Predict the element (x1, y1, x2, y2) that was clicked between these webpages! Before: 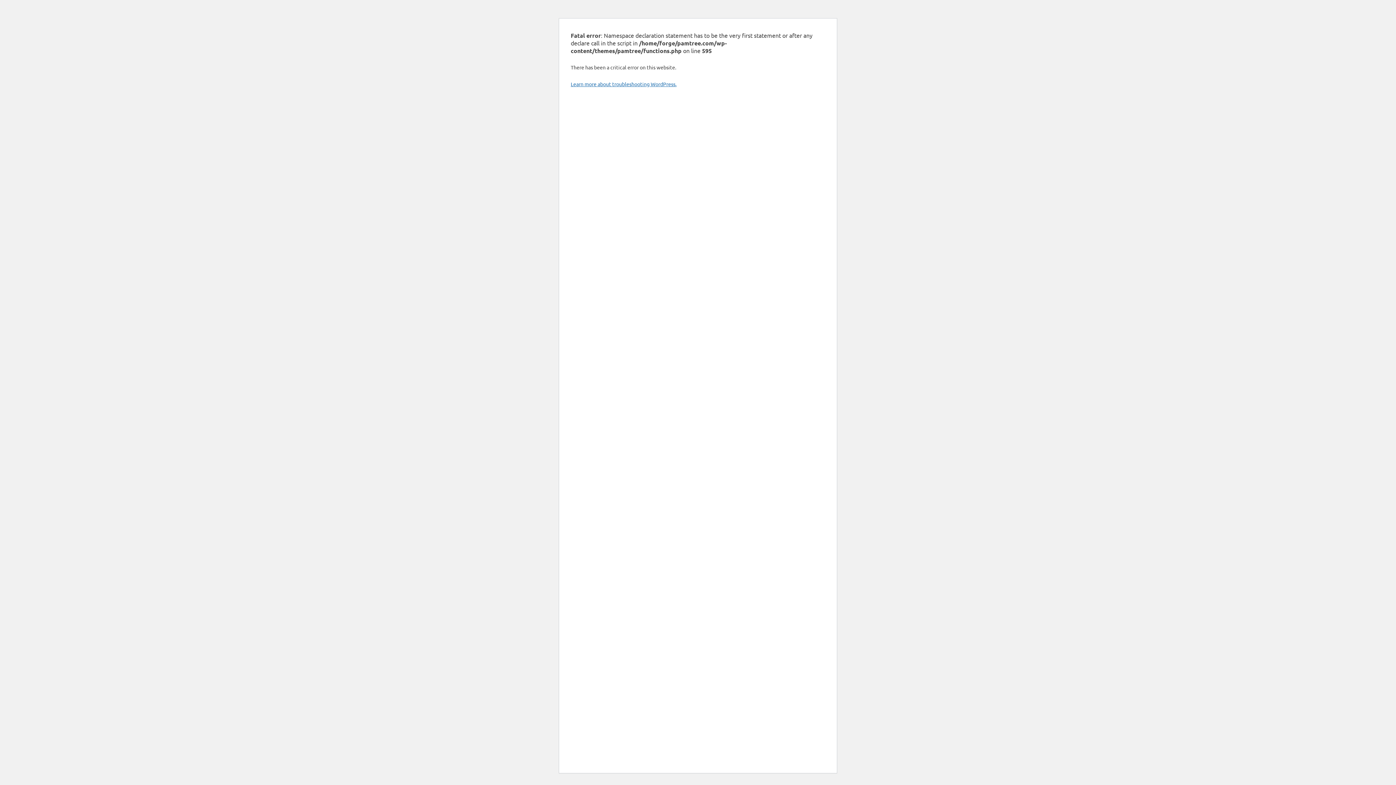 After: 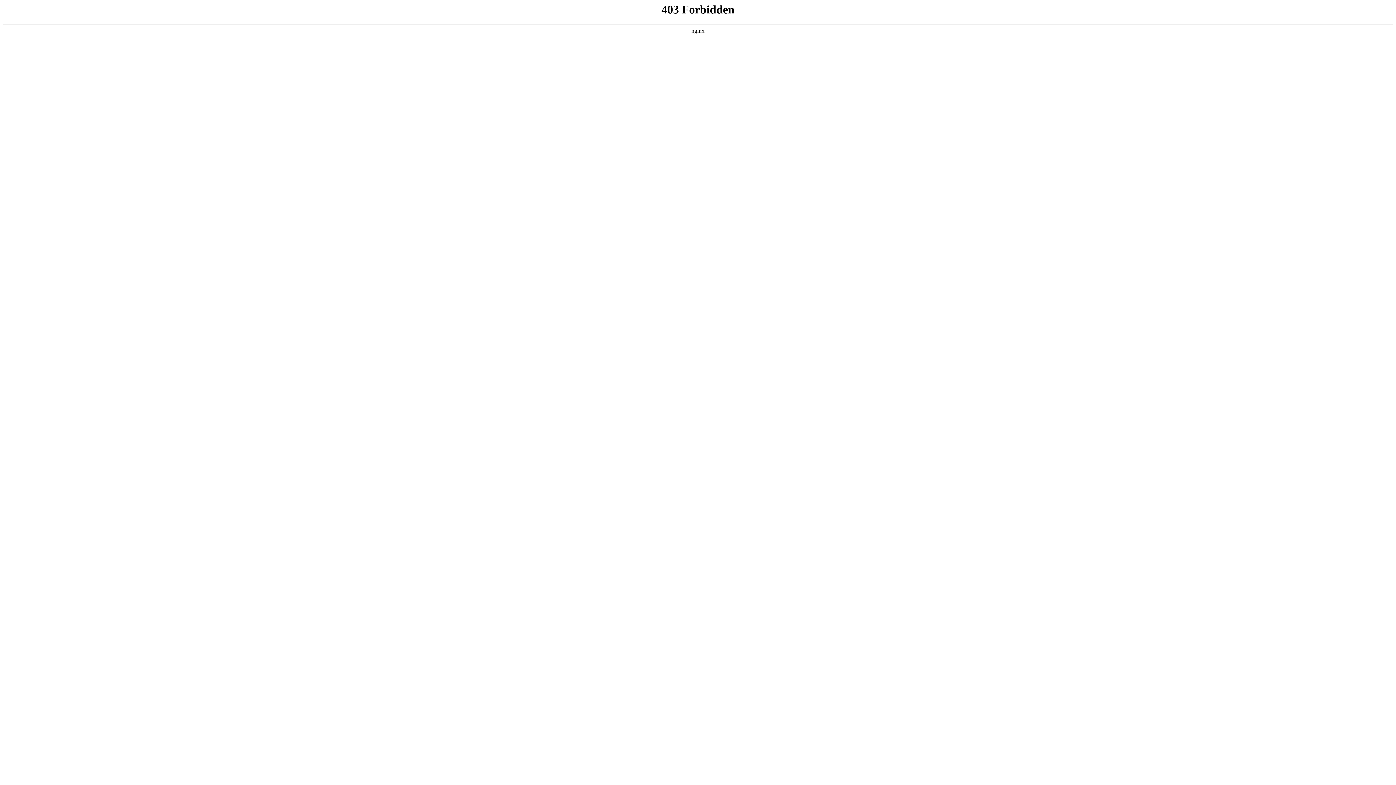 Action: label: Learn more about troubleshooting WordPress. bbox: (570, 80, 676, 87)